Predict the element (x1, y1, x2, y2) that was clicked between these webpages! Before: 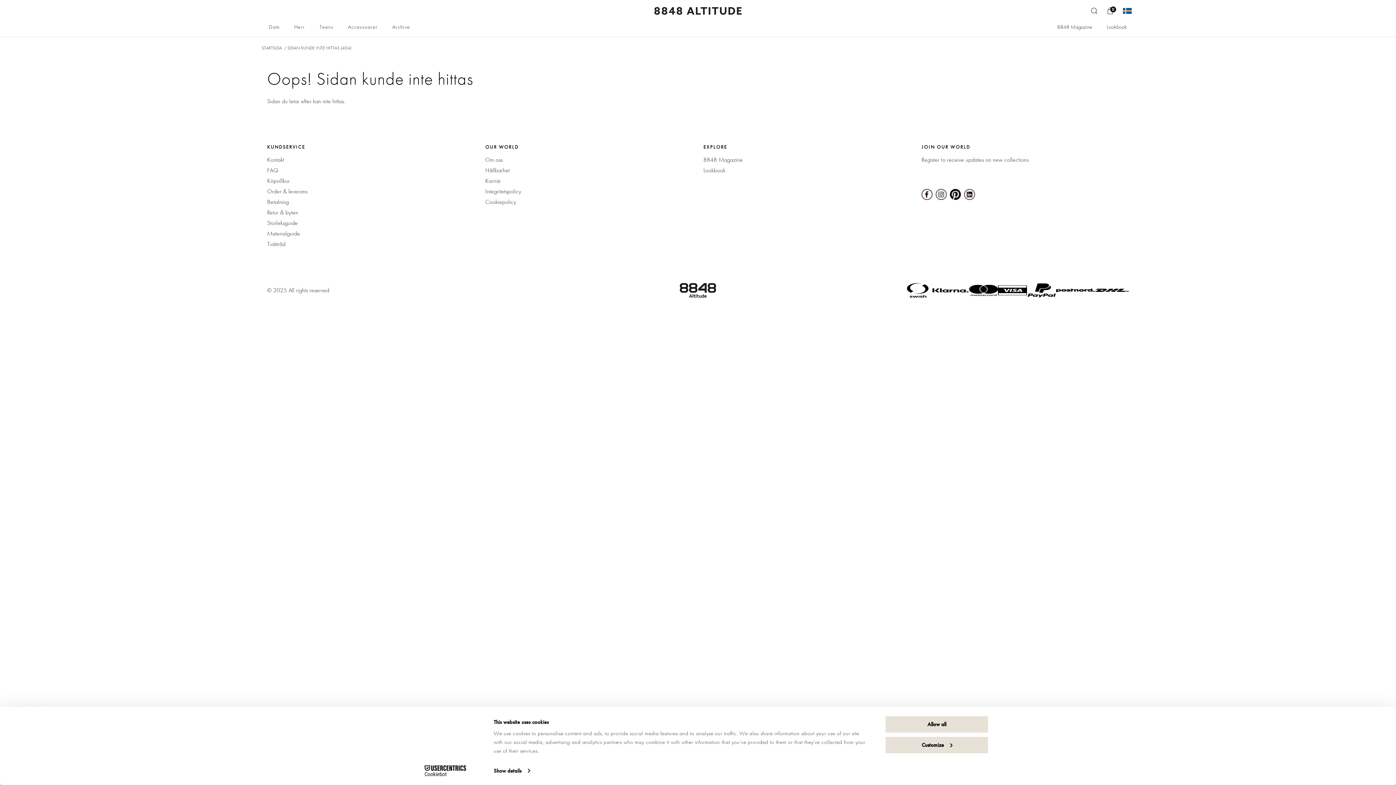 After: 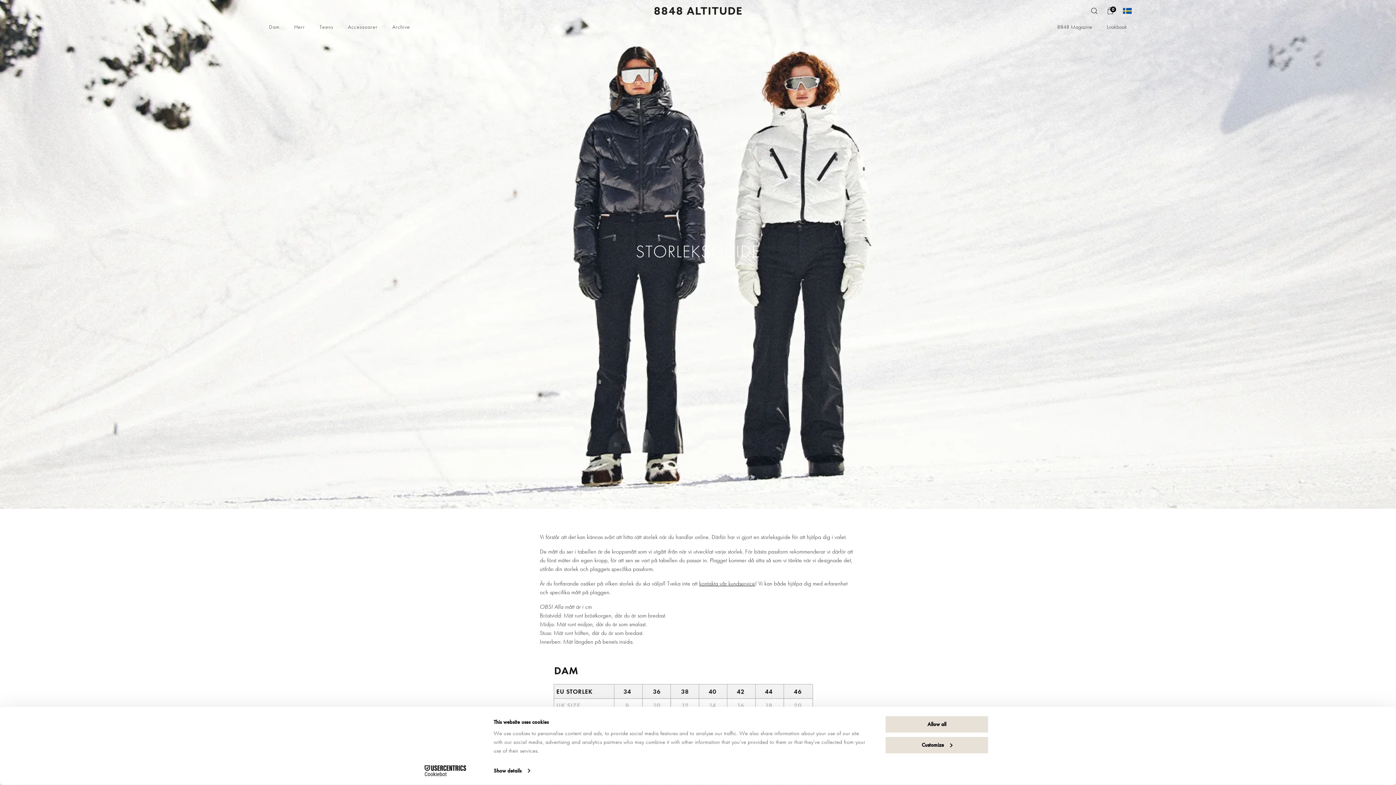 Action: bbox: (267, 219, 297, 226) label: Storleksguide